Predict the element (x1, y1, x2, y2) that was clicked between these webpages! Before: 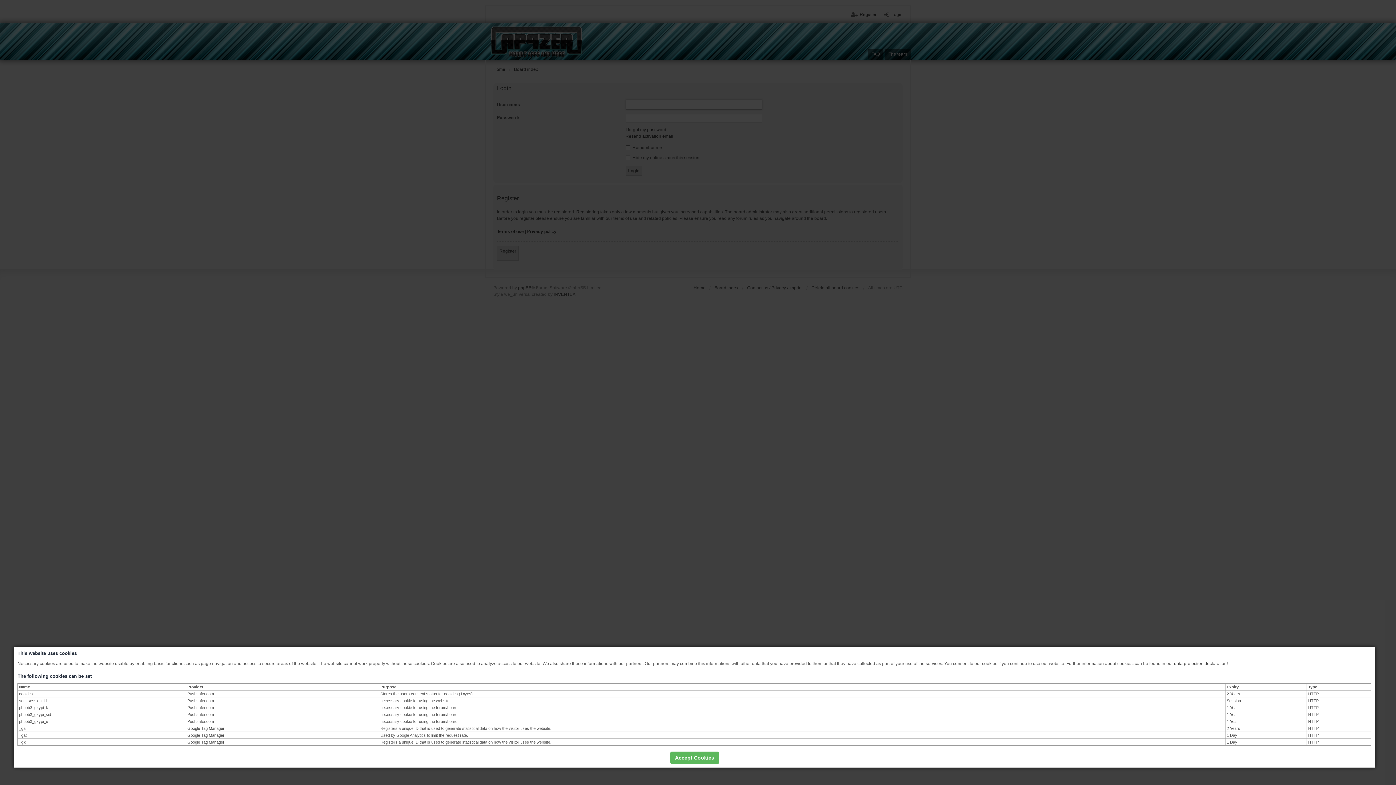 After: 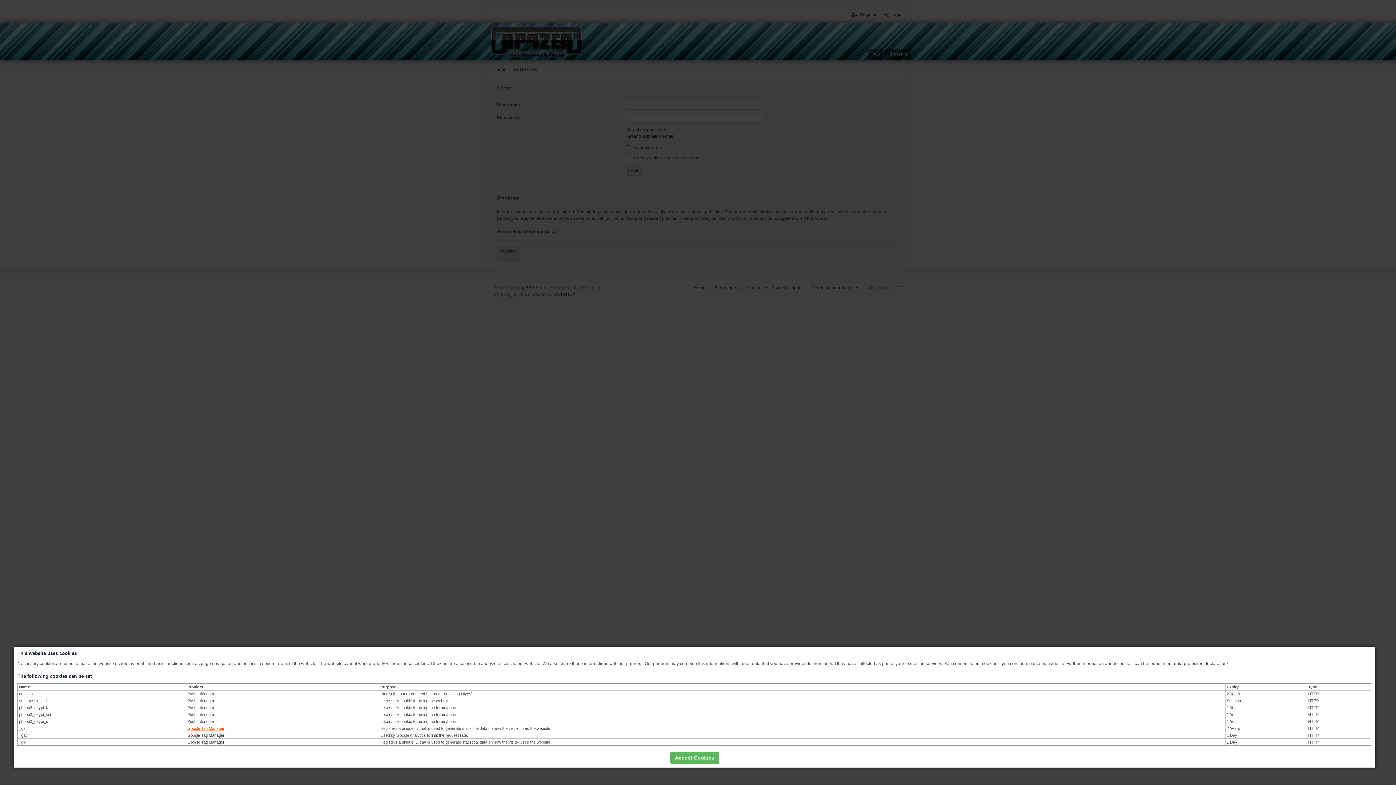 Action: bbox: (187, 726, 224, 730) label: Google Tag Manager